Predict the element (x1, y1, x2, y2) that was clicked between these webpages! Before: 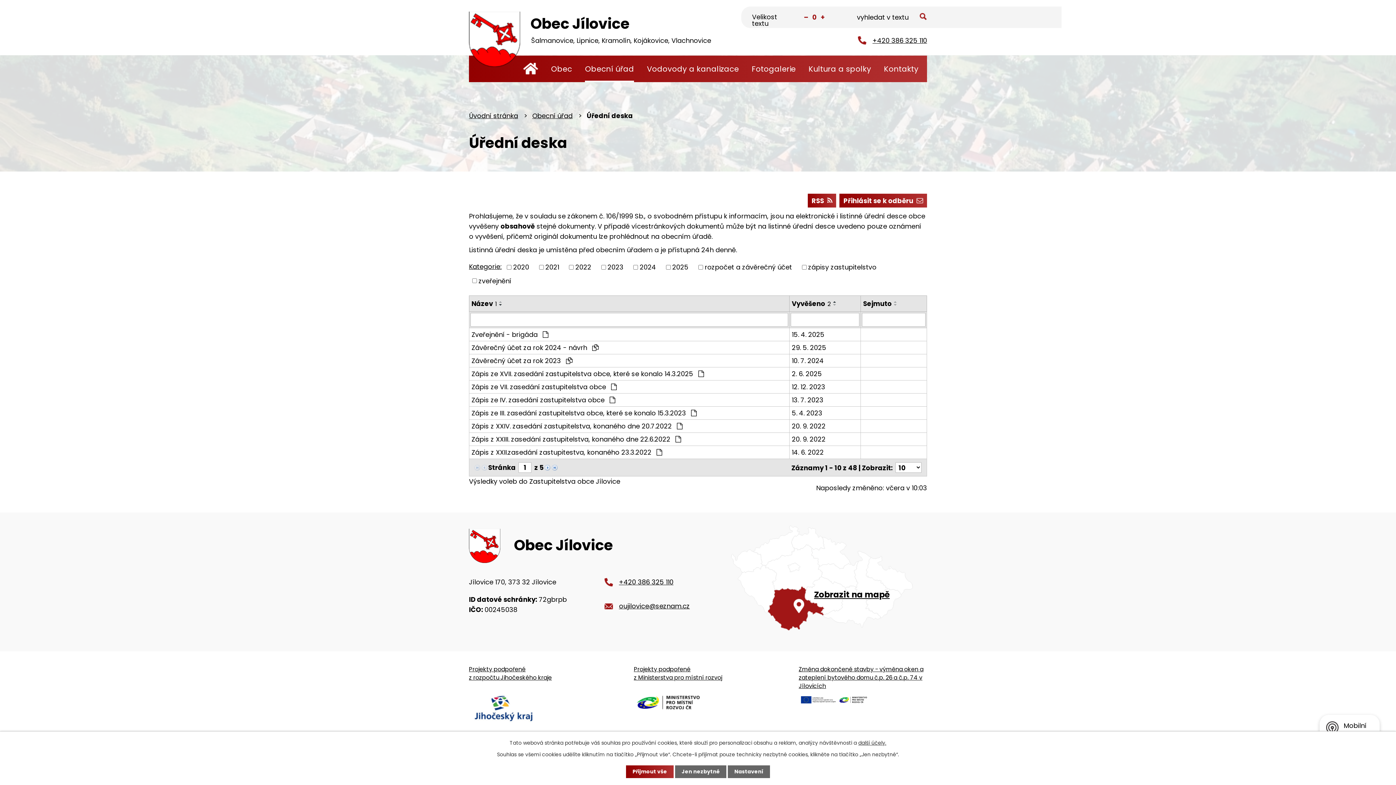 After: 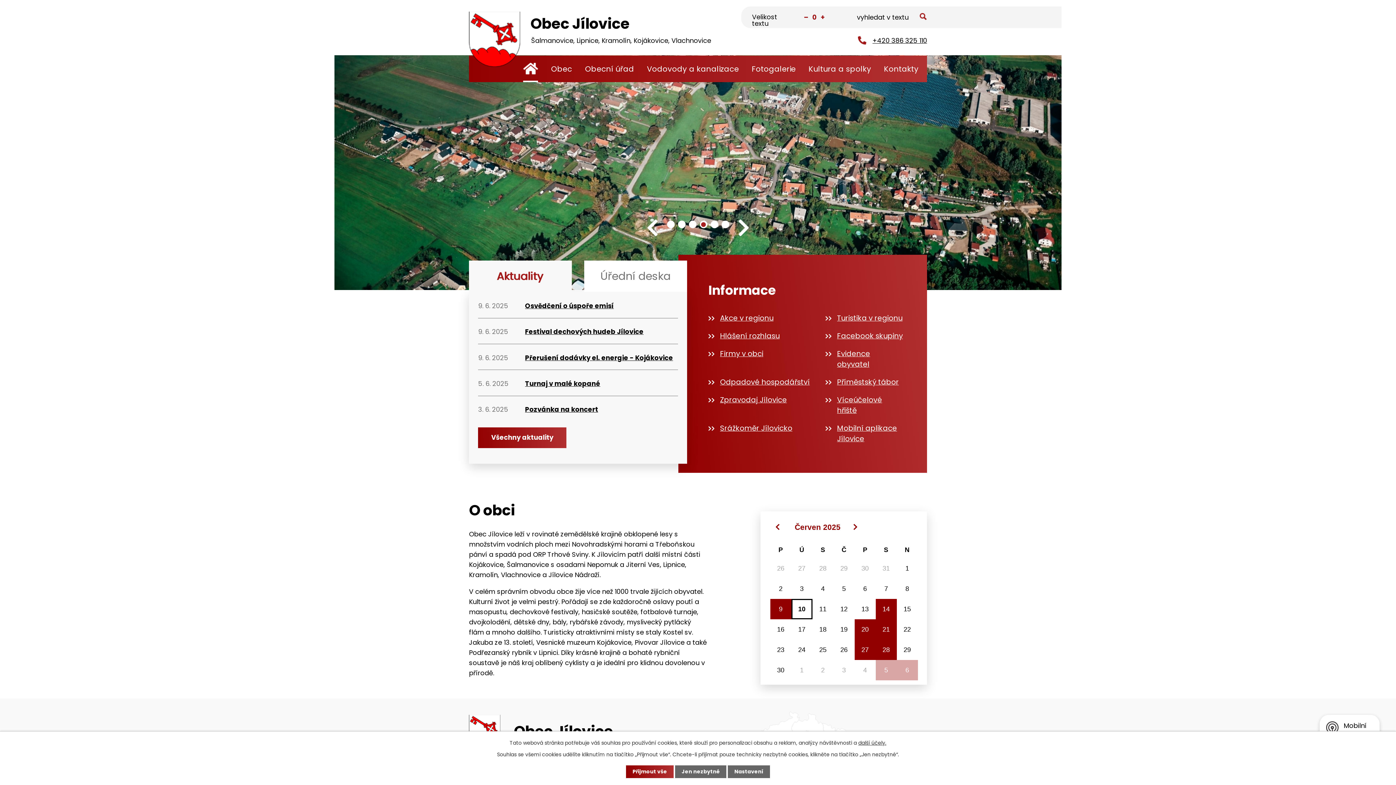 Action: bbox: (469, 529, 613, 565) label: Obec Jílovice